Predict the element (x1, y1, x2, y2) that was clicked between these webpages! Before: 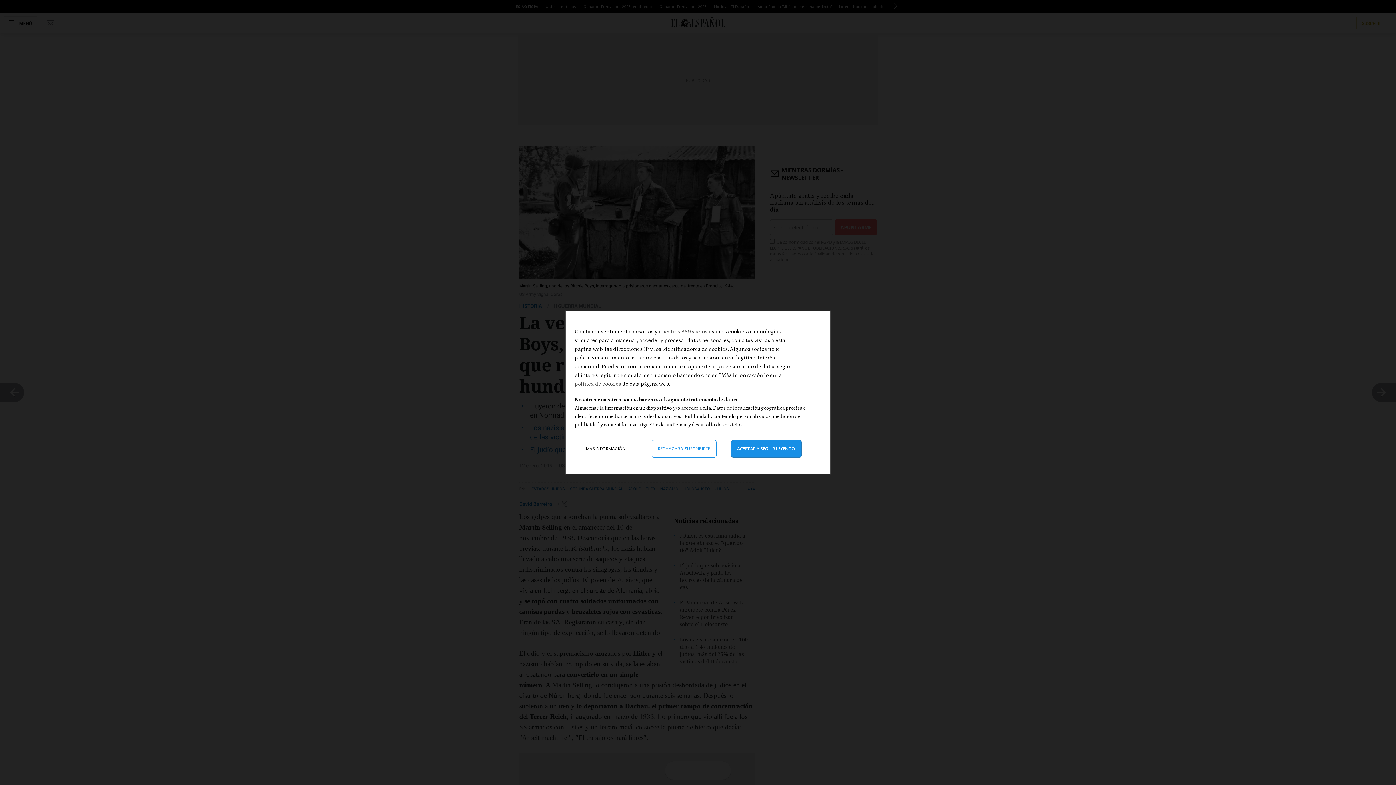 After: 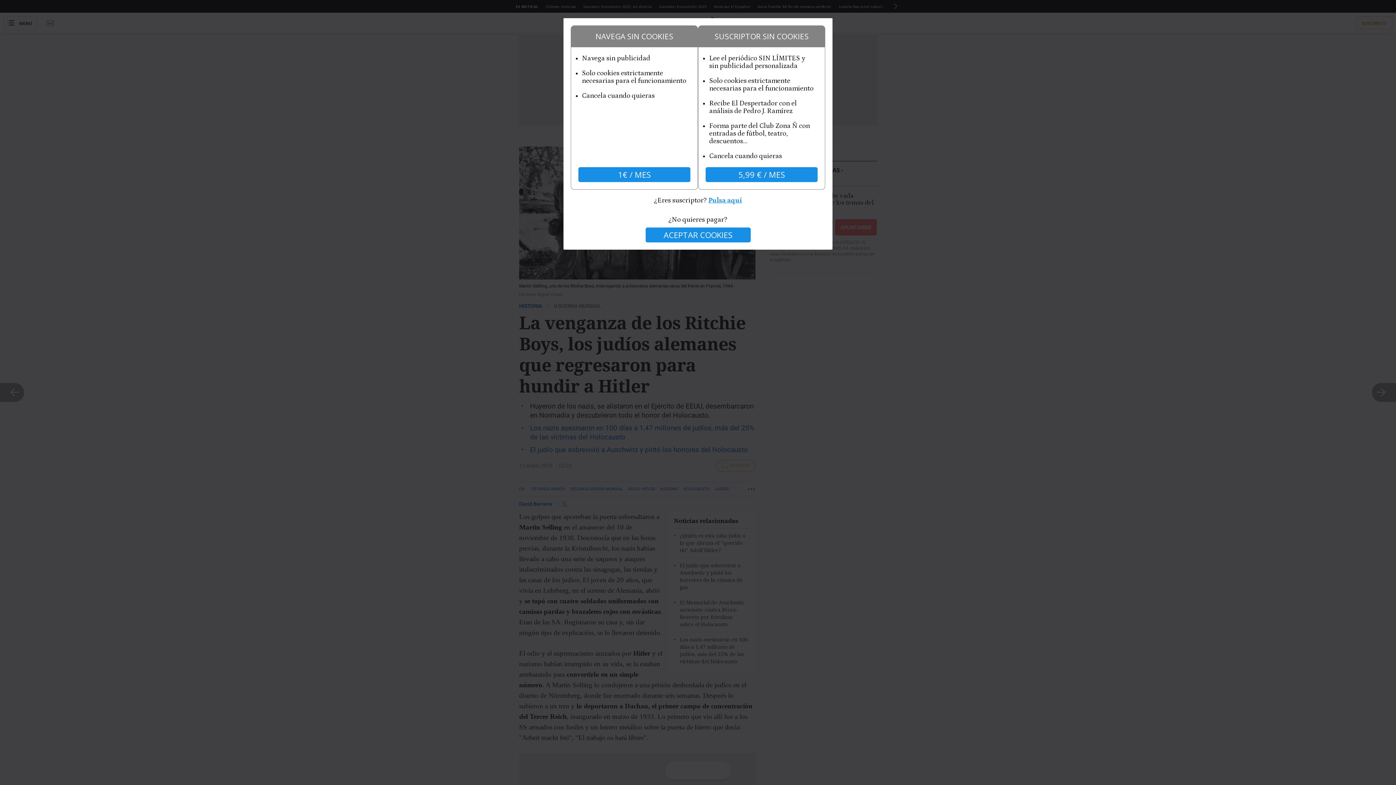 Action: bbox: (651, 440, 716, 457) label: Rechazar y cerrar: Denegar nuestro procesamiento de datos y cerrar